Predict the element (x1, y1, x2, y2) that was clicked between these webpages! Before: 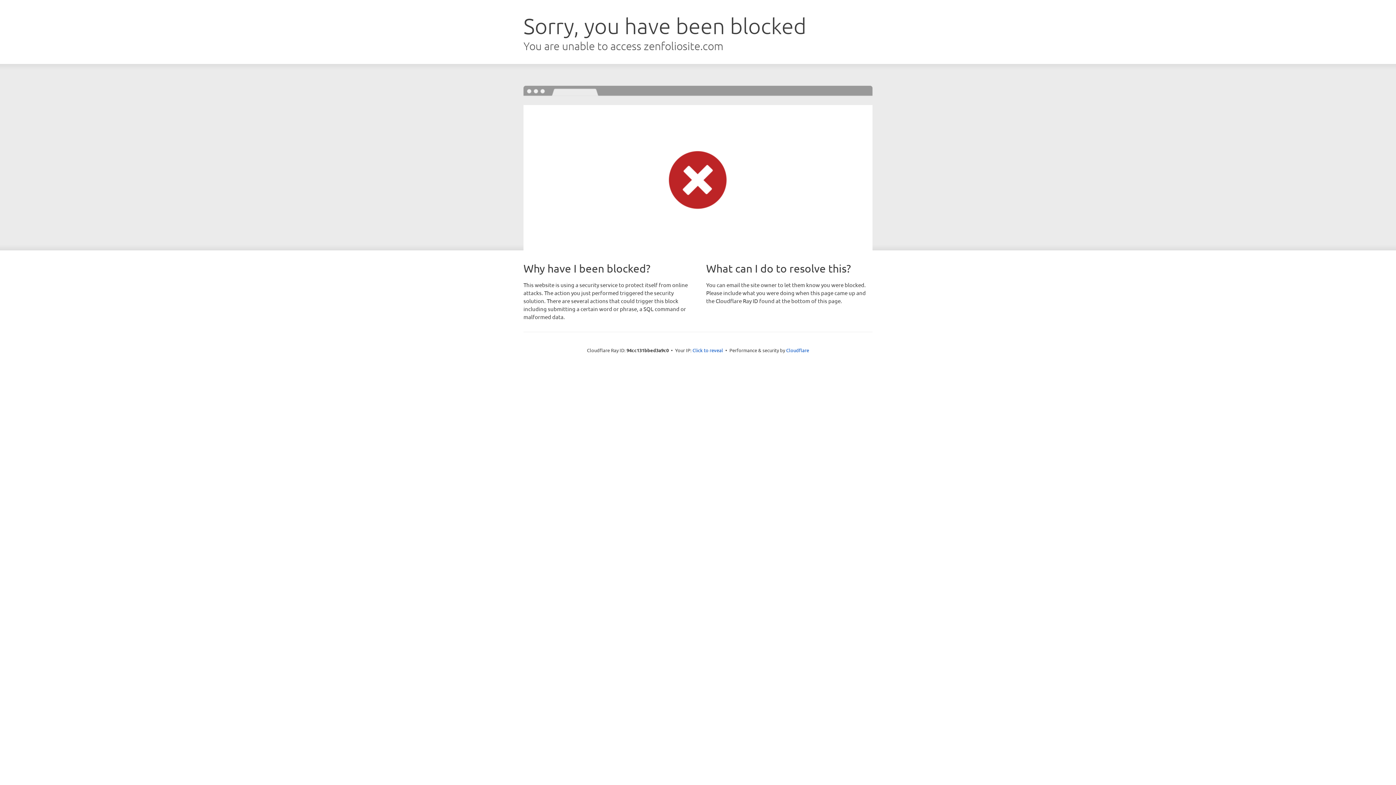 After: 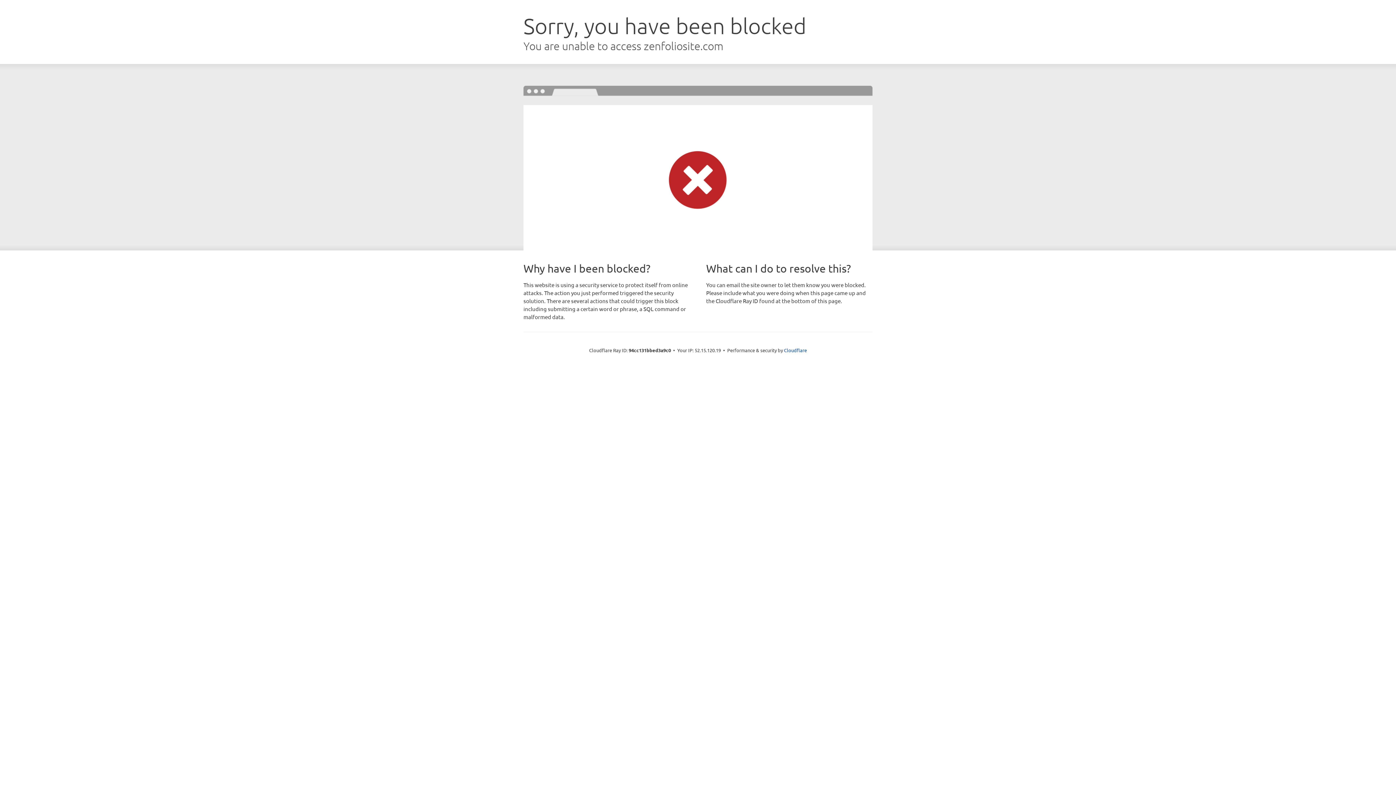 Action: label: Click to reveal bbox: (692, 346, 723, 353)